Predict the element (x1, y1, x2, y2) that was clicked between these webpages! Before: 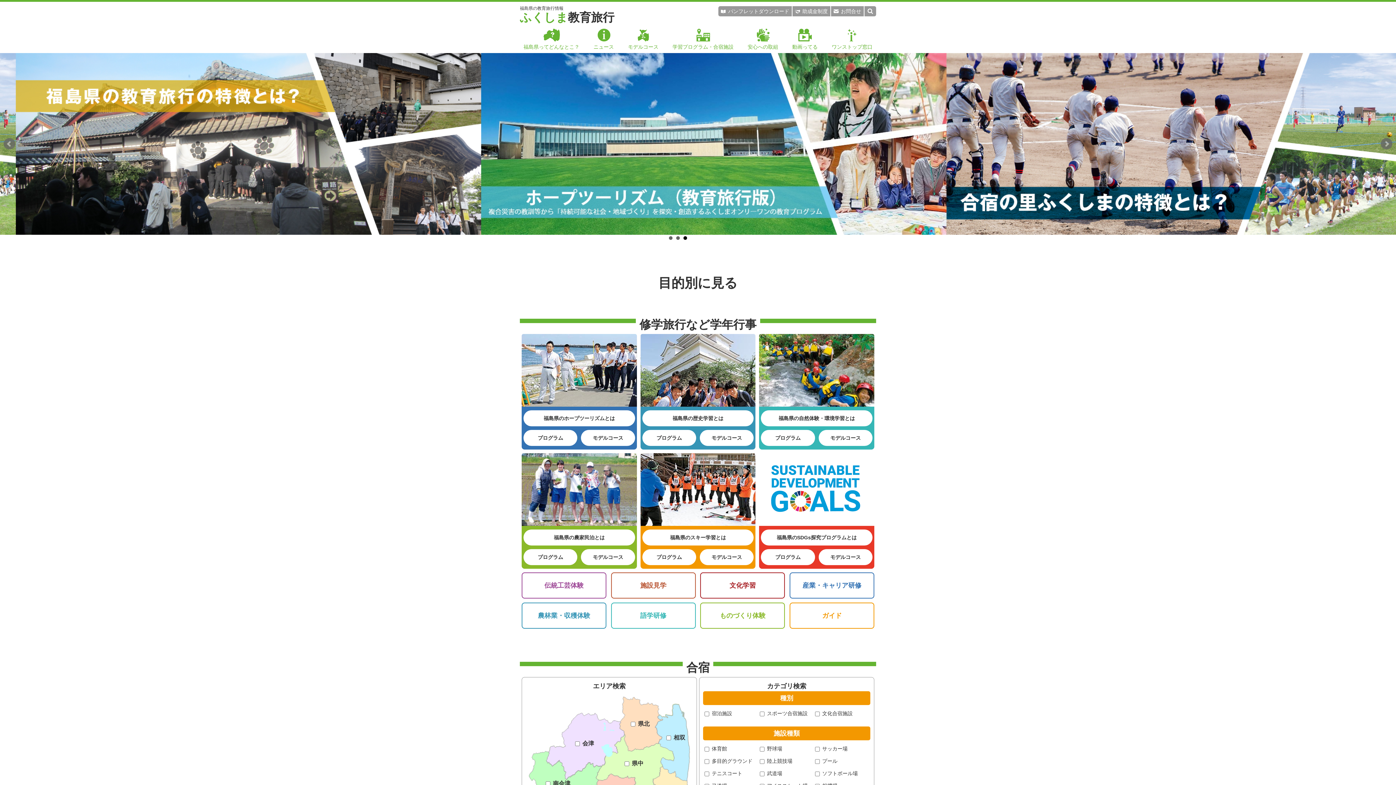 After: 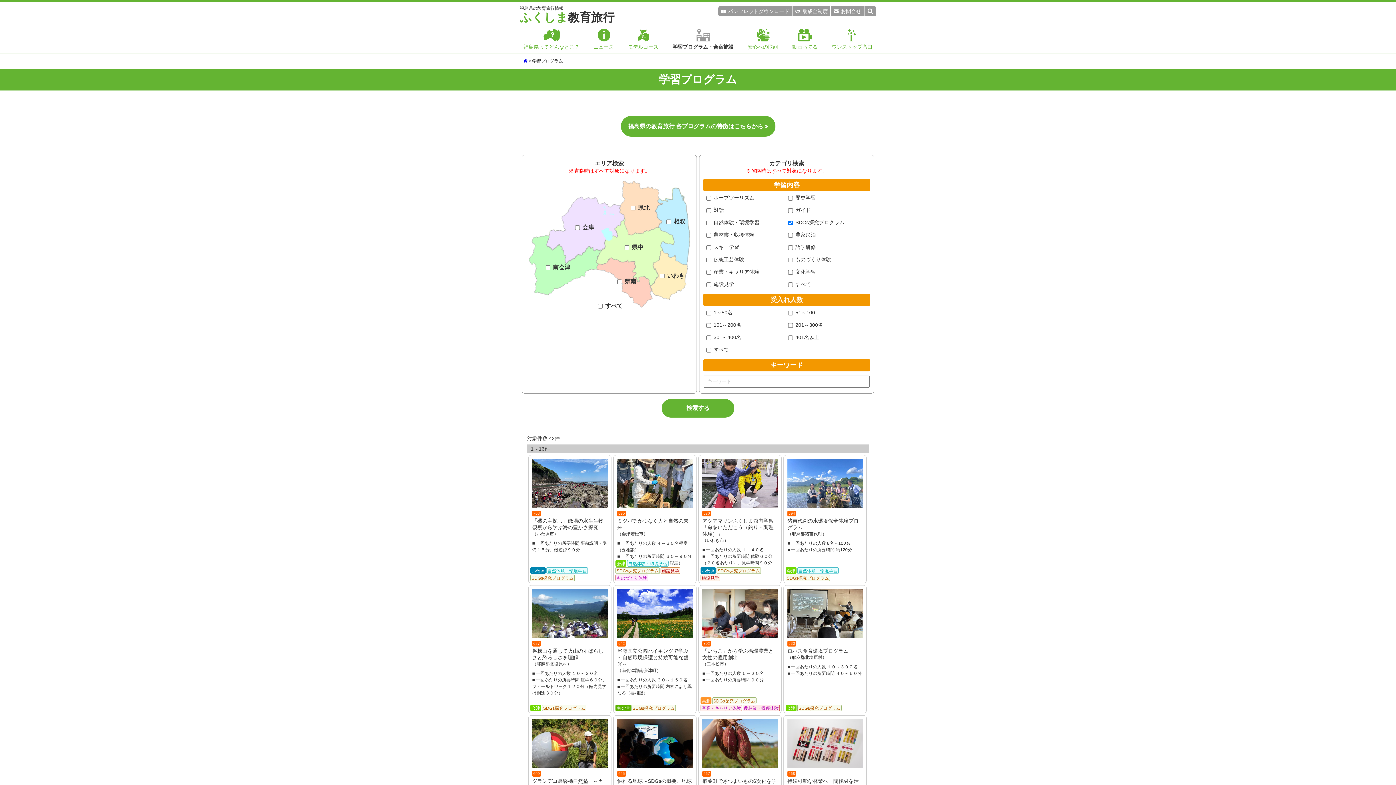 Action: label: プログラム bbox: (761, 549, 815, 565)